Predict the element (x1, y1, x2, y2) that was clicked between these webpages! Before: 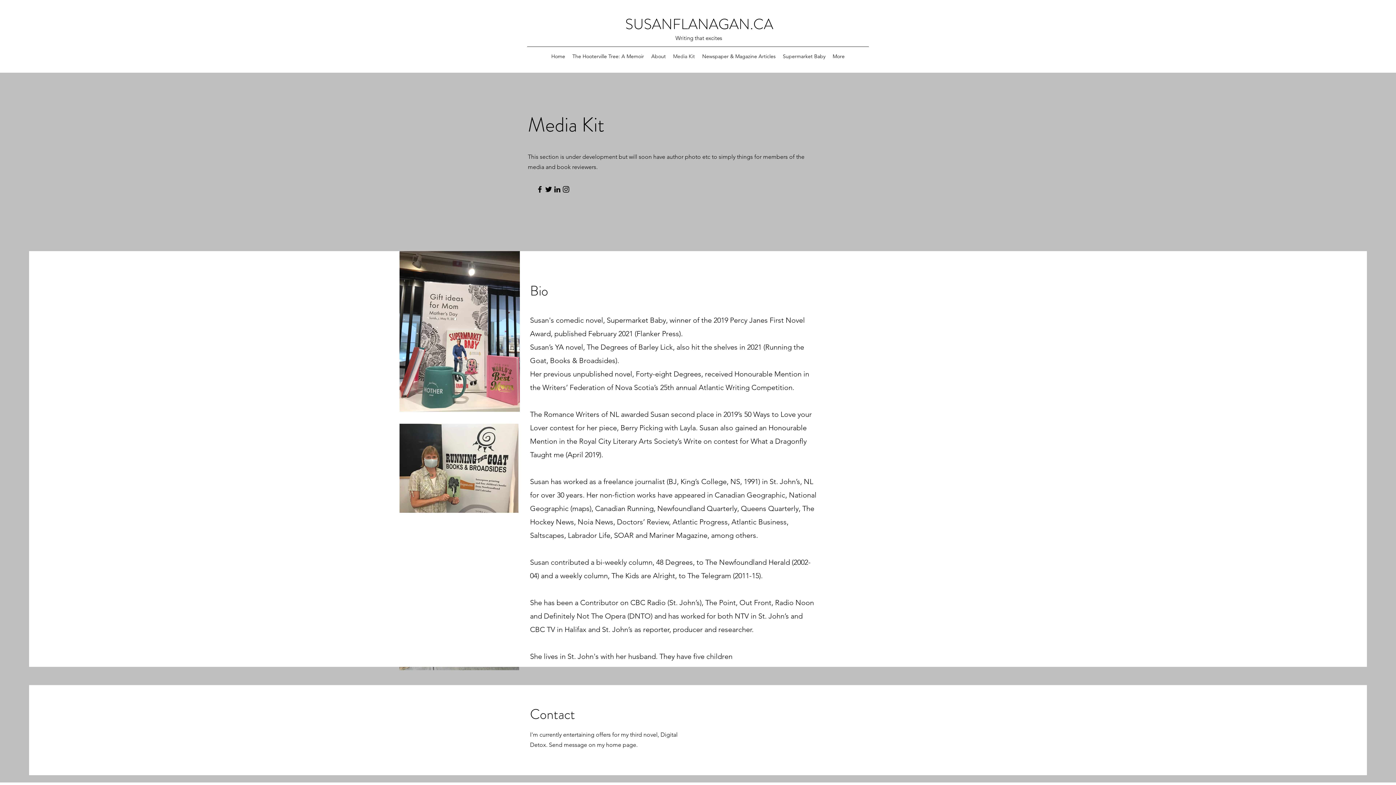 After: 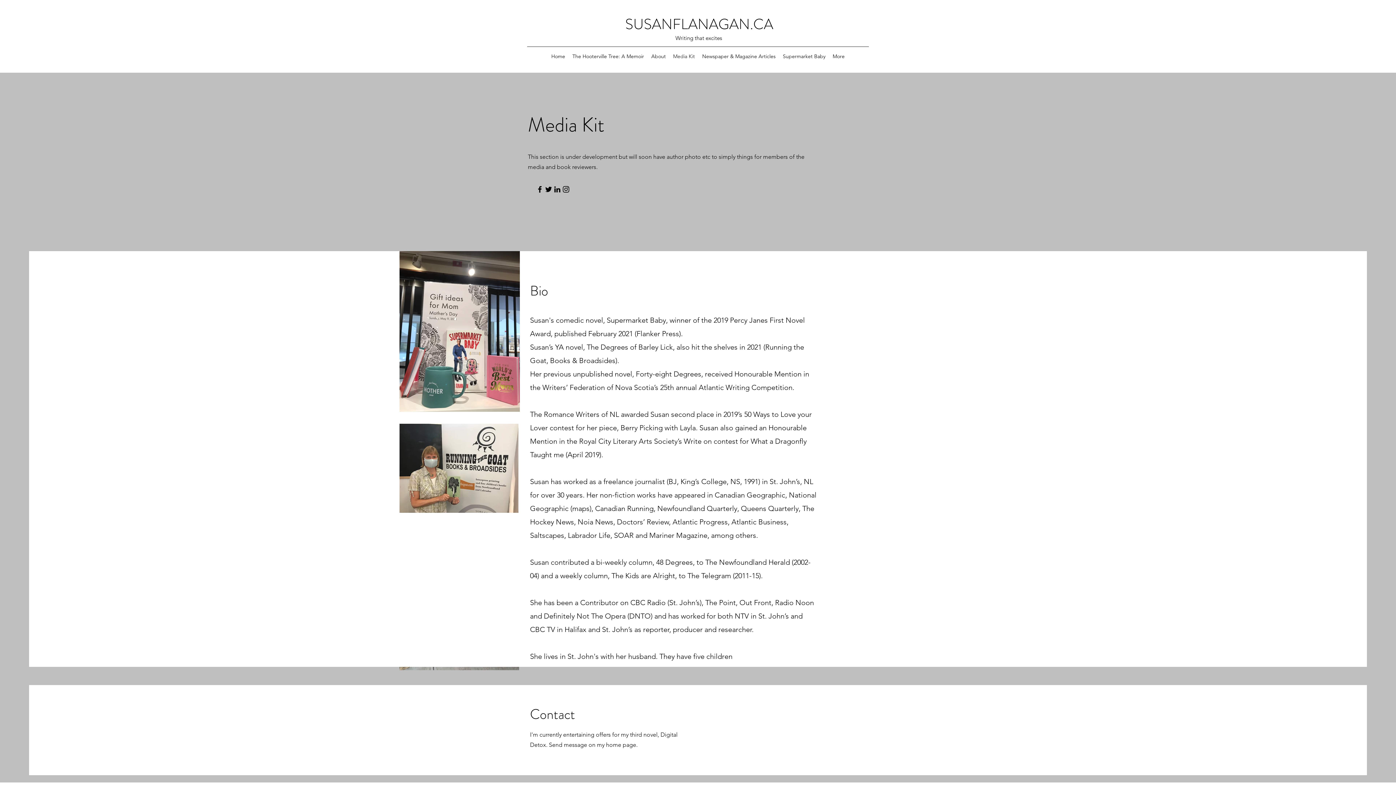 Action: label: Instagram bbox: (561, 185, 570, 193)